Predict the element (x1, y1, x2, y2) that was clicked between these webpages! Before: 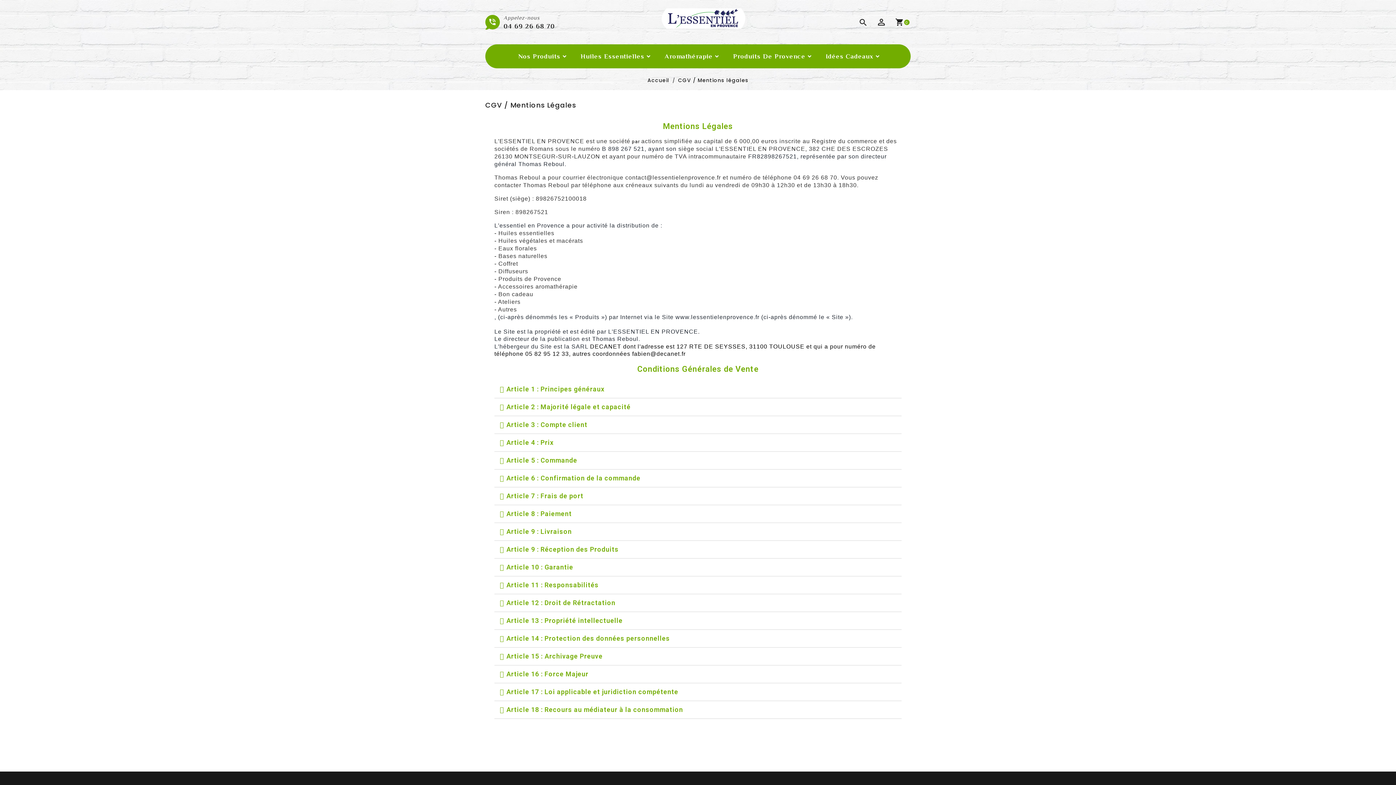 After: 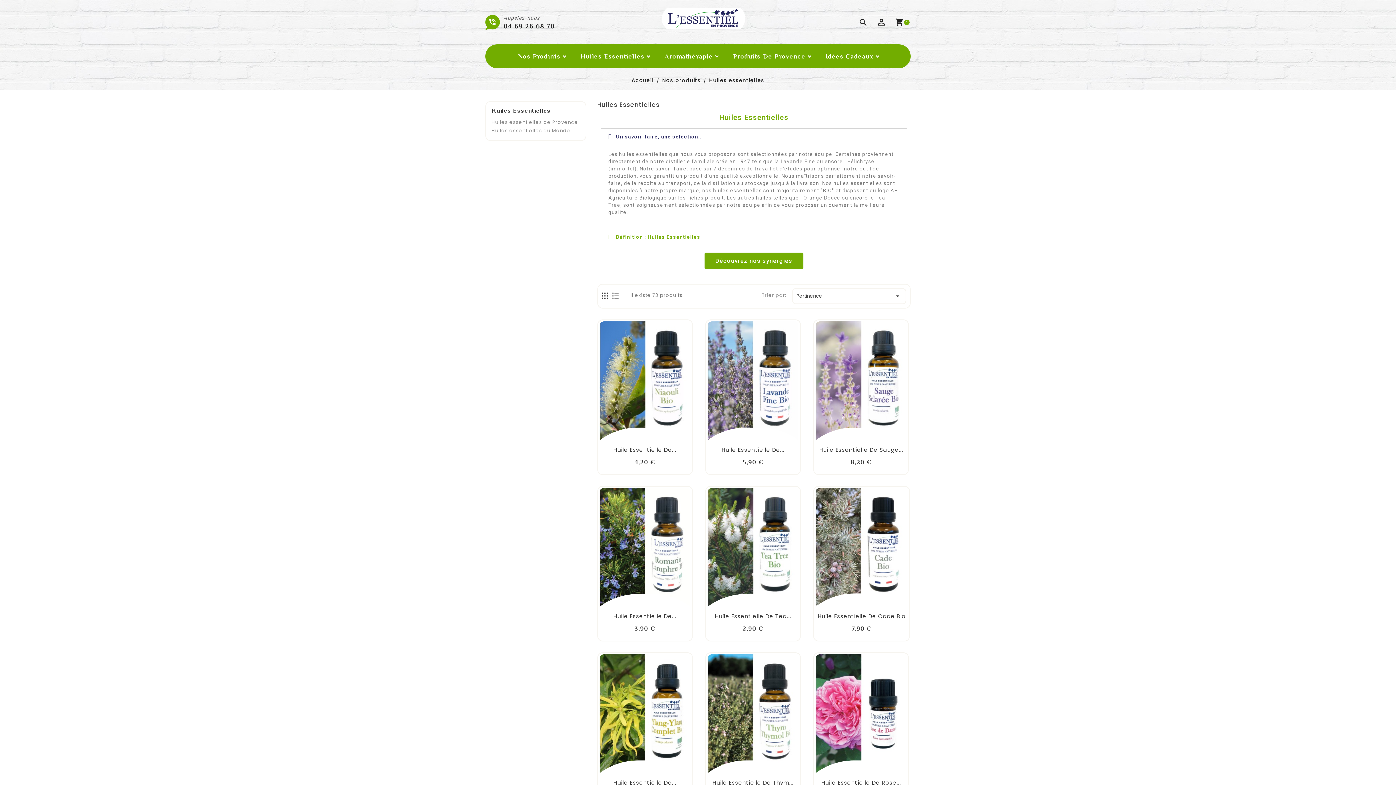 Action: label: Huiles Essentielles bbox: (573, 48, 656, 64)